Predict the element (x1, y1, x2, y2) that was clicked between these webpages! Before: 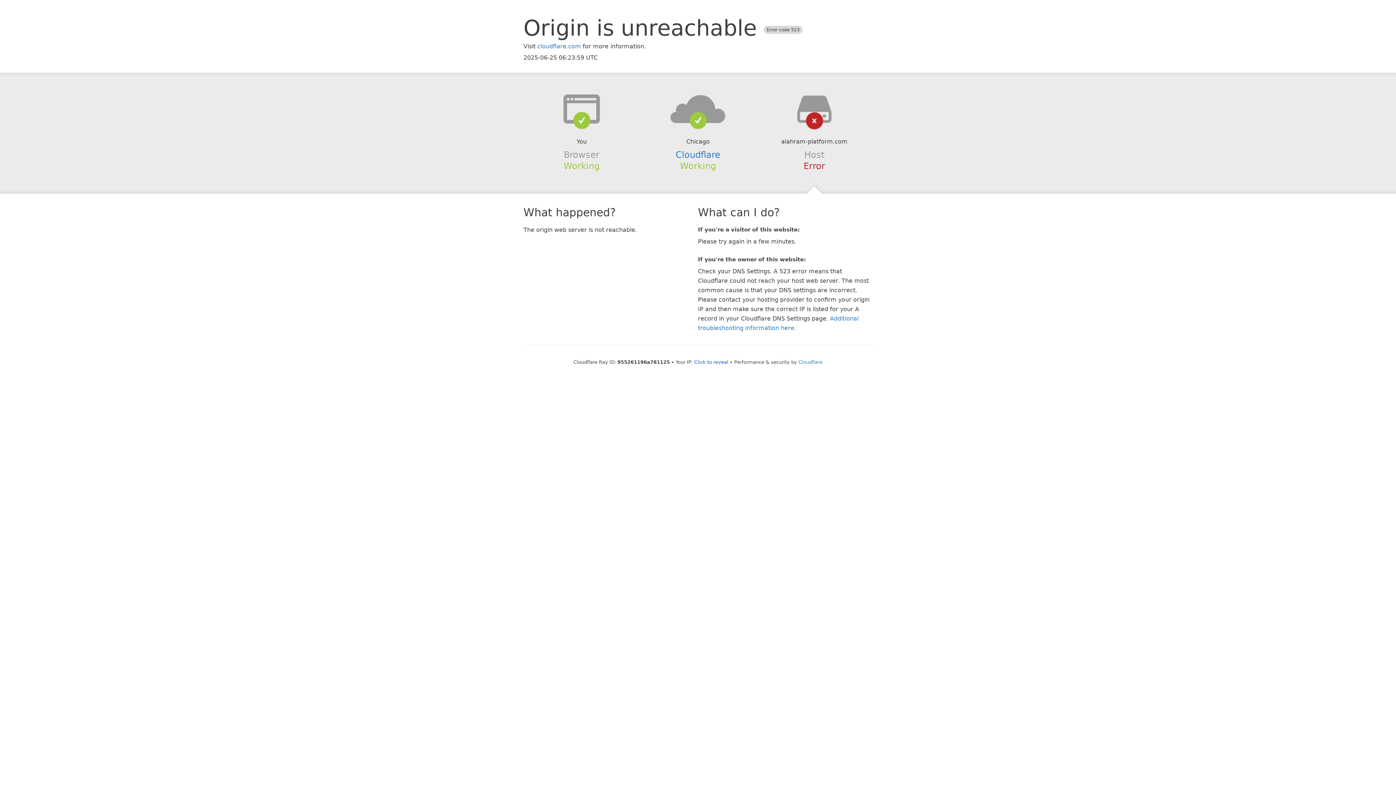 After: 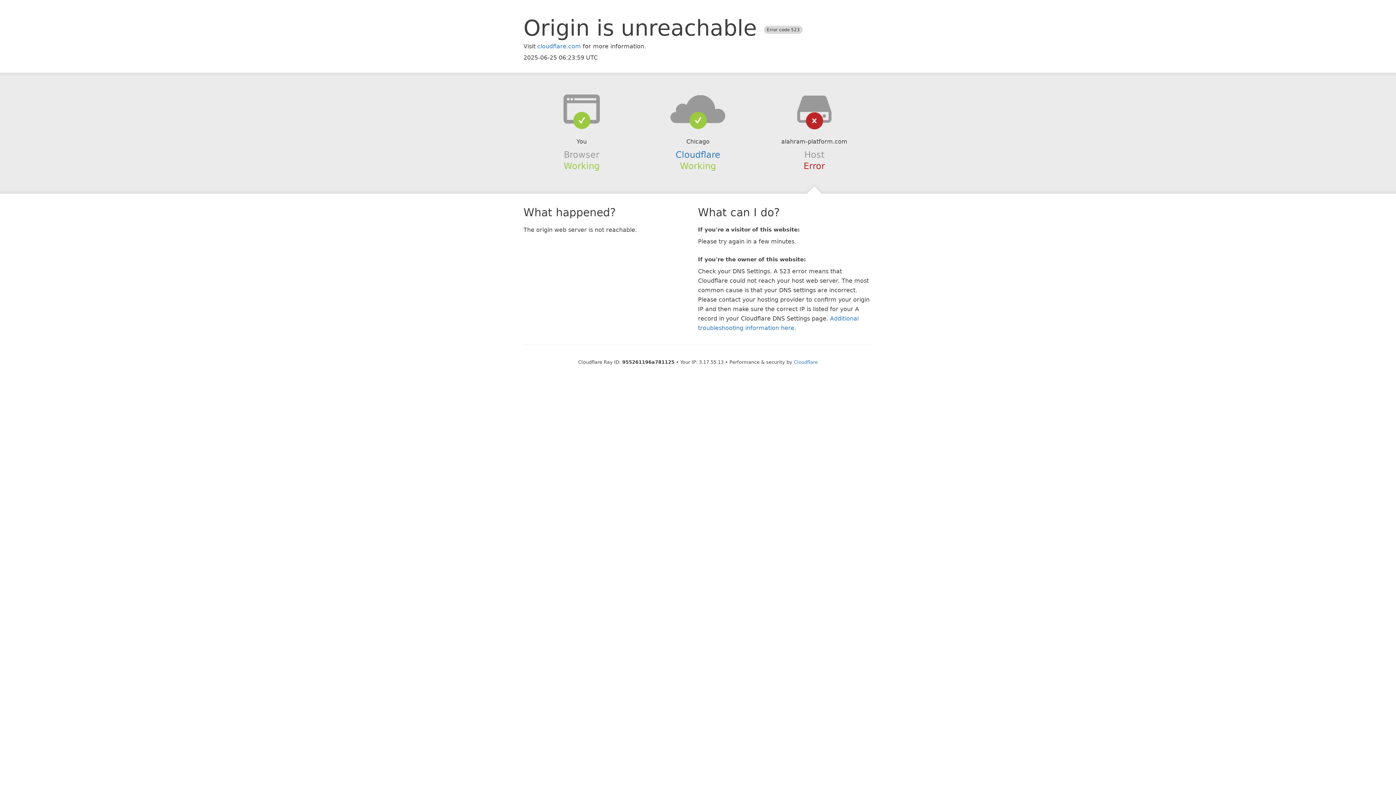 Action: bbox: (694, 359, 728, 364) label: Click to reveal